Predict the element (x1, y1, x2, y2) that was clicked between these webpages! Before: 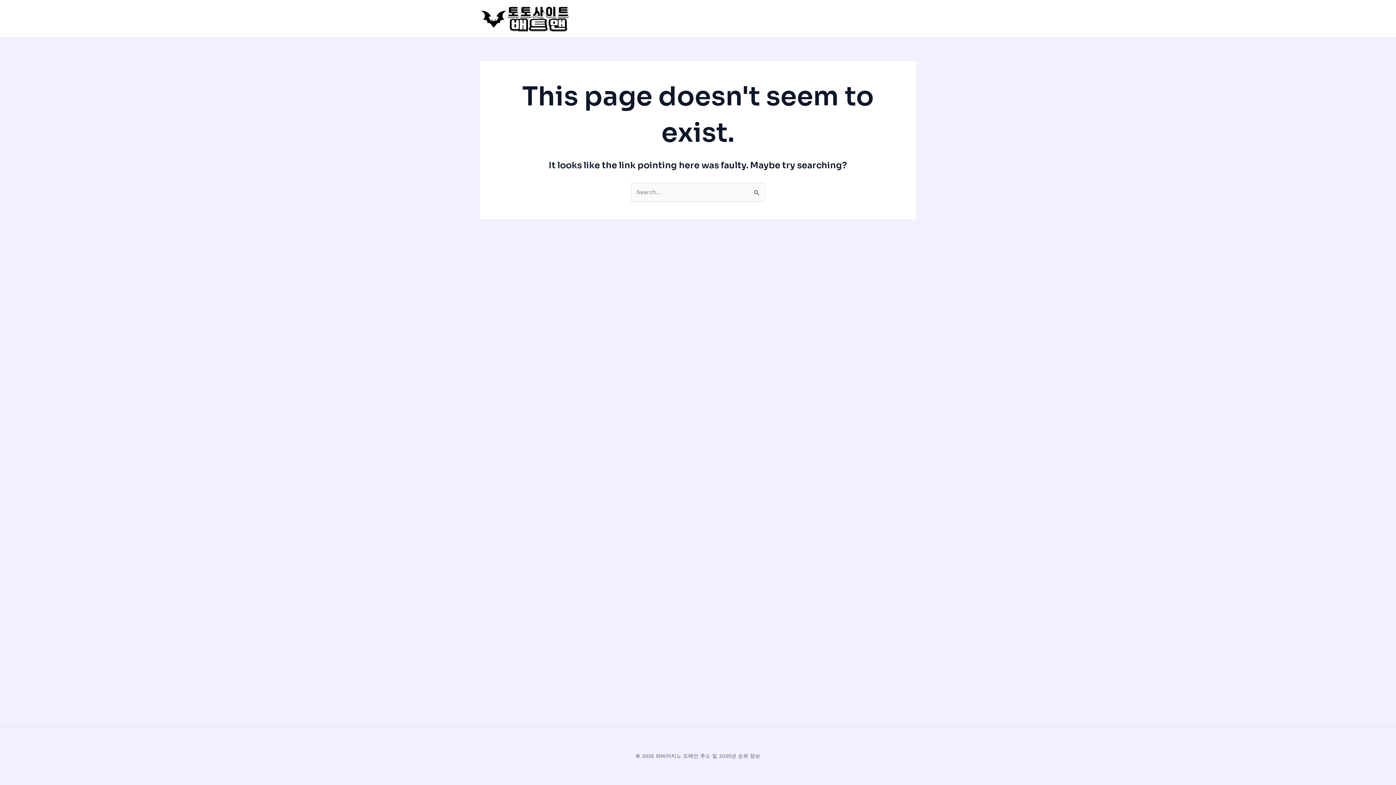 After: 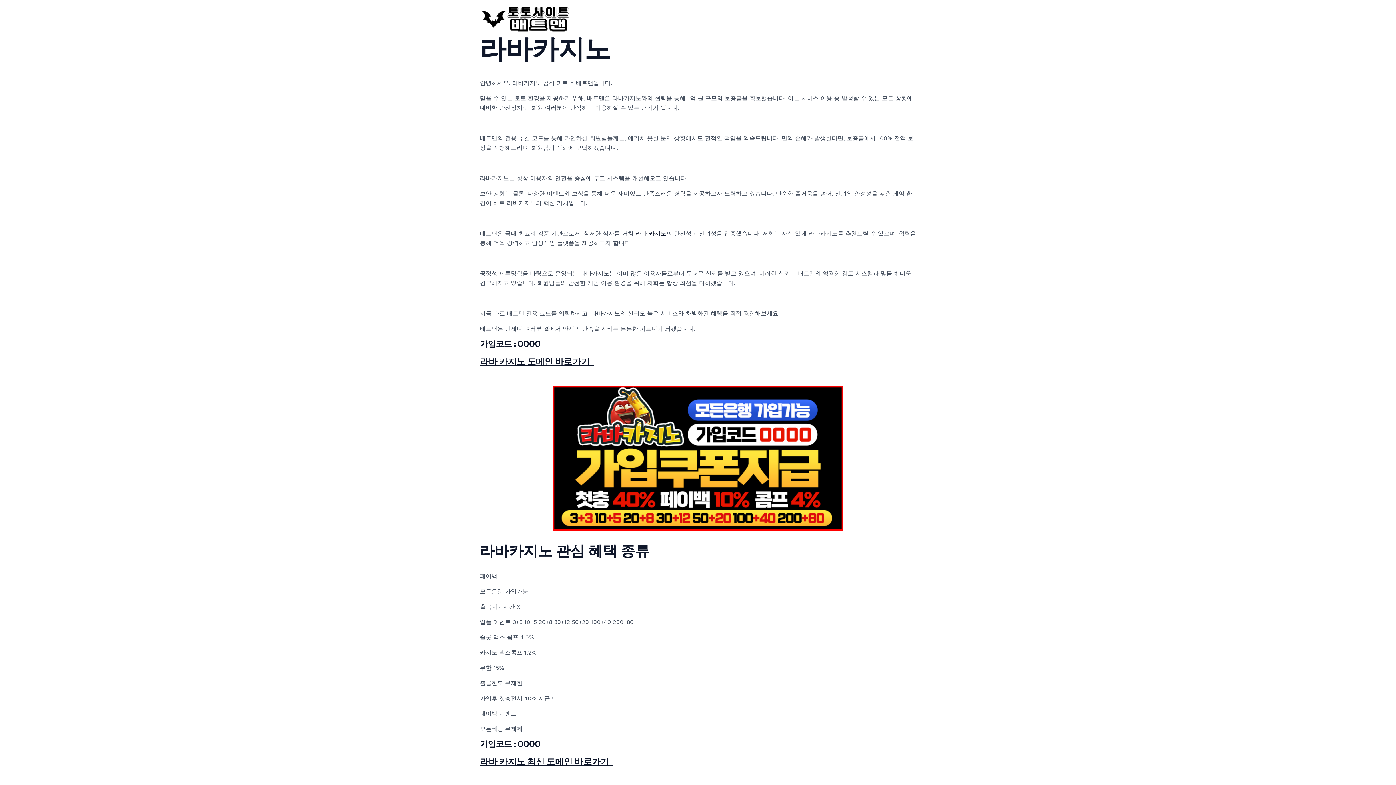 Action: bbox: (480, 14, 570, 21)